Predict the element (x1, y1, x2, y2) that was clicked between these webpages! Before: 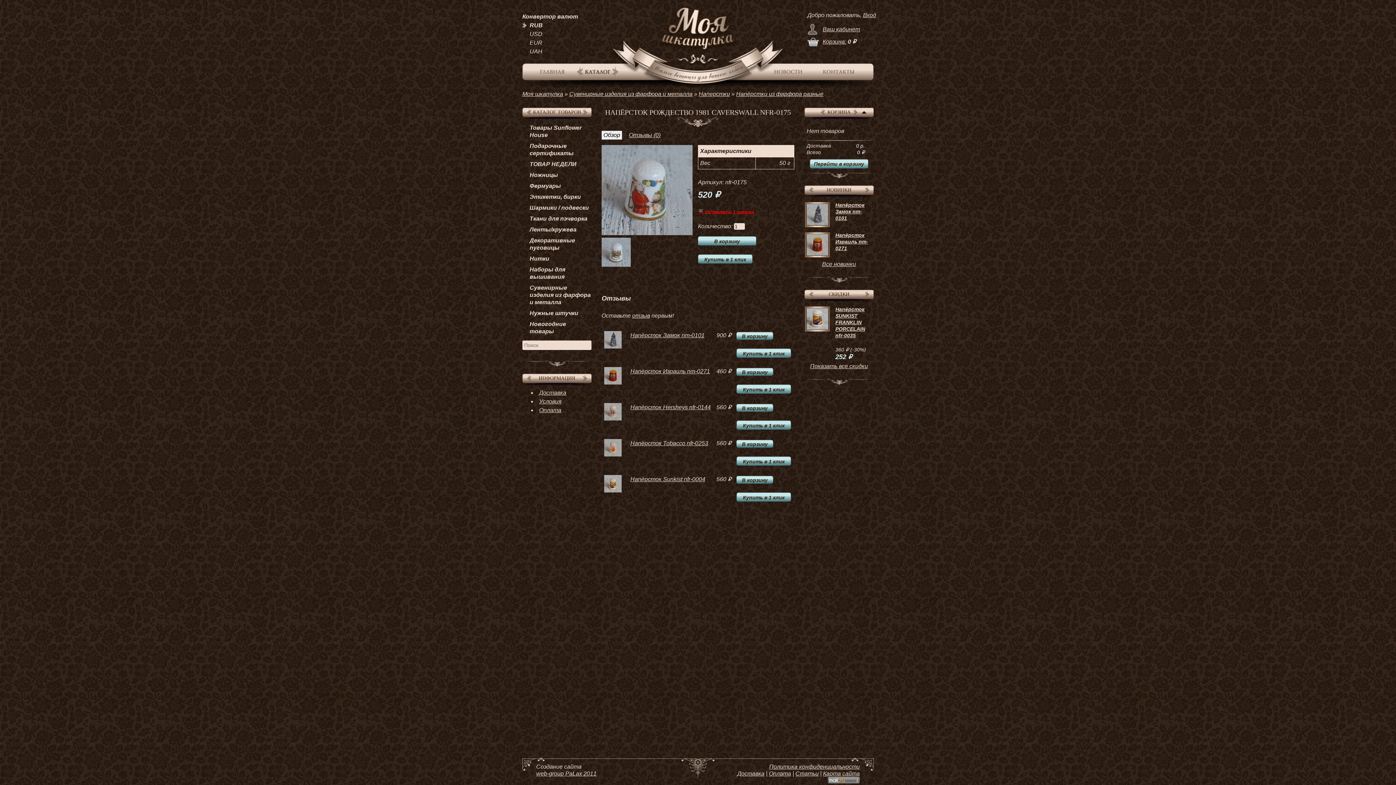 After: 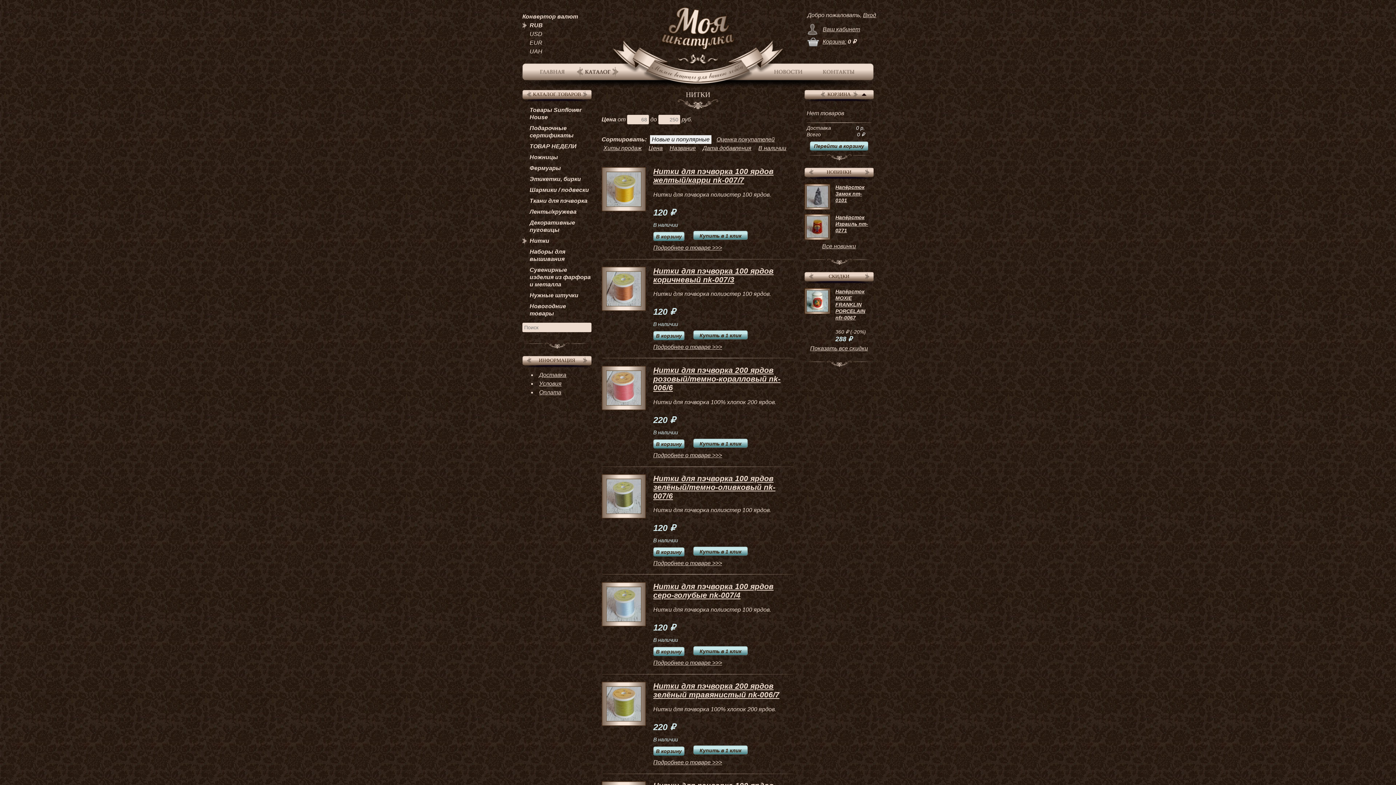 Action: label: Нитки bbox: (529, 255, 549, 261)